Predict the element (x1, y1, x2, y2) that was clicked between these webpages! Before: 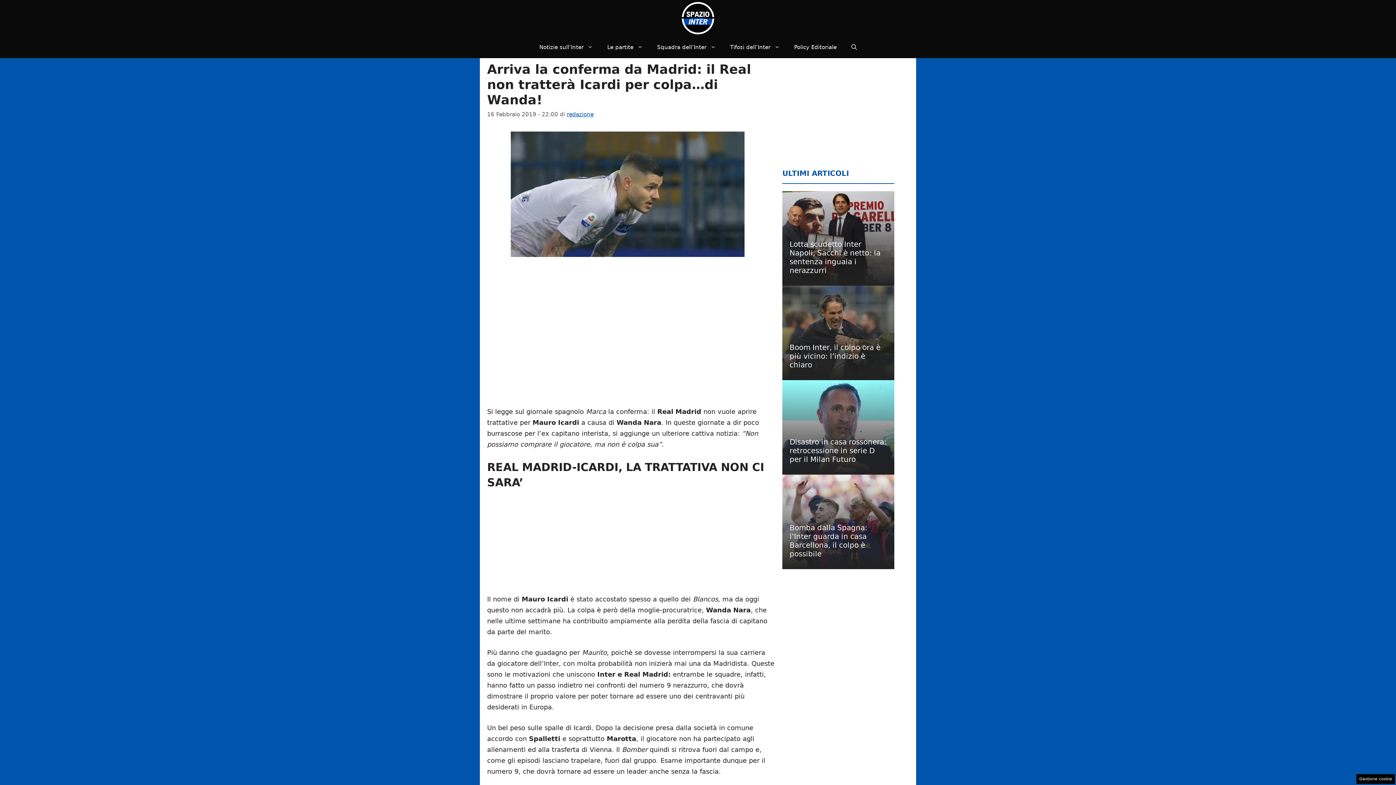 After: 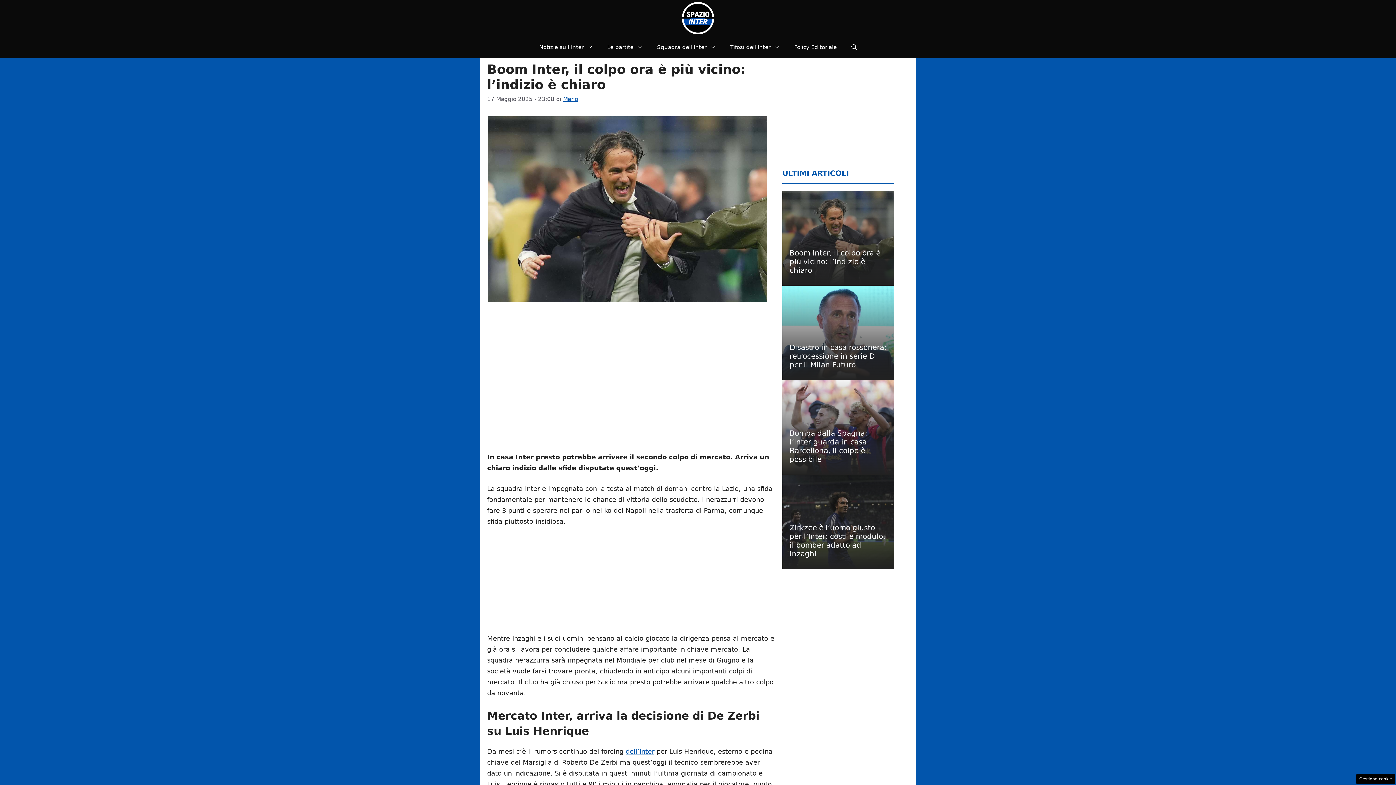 Action: bbox: (782, 285, 894, 380)